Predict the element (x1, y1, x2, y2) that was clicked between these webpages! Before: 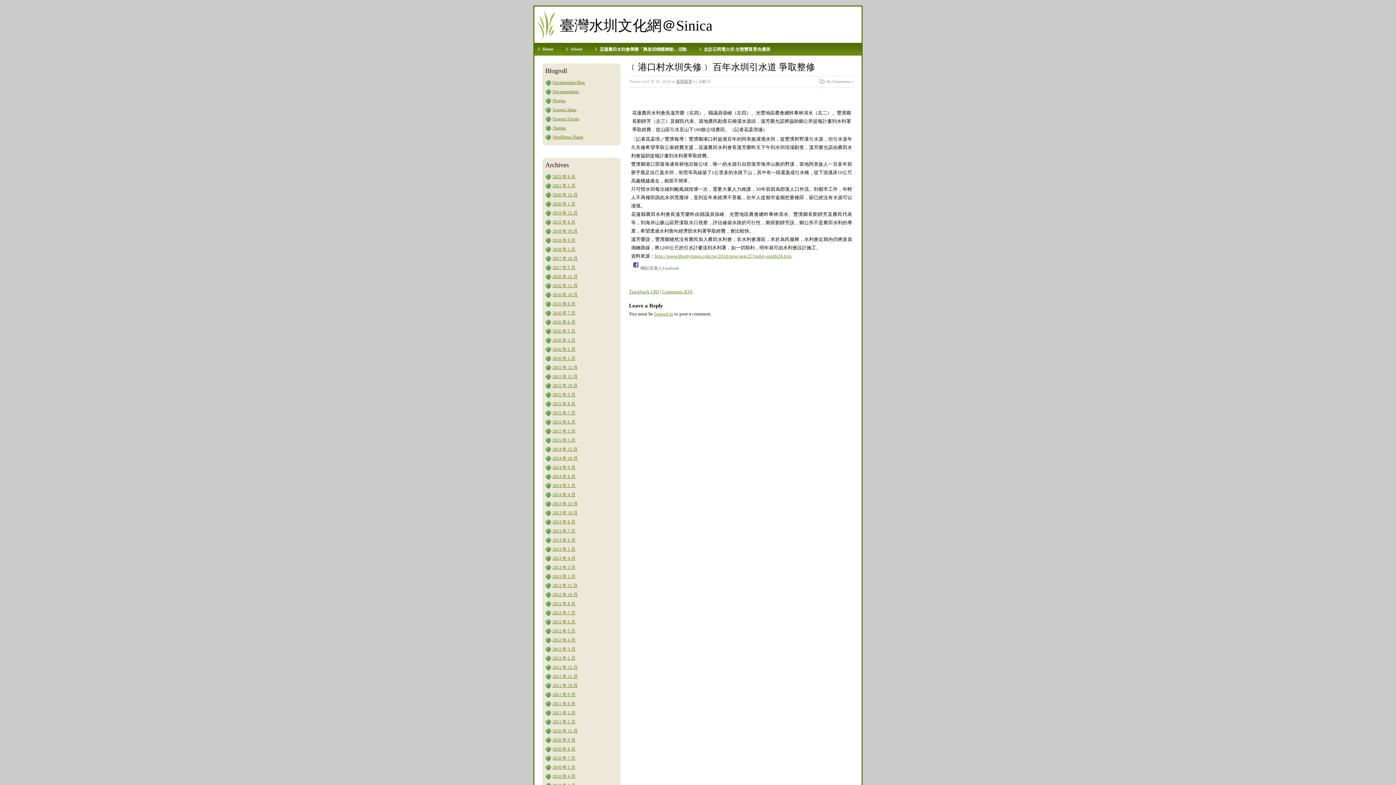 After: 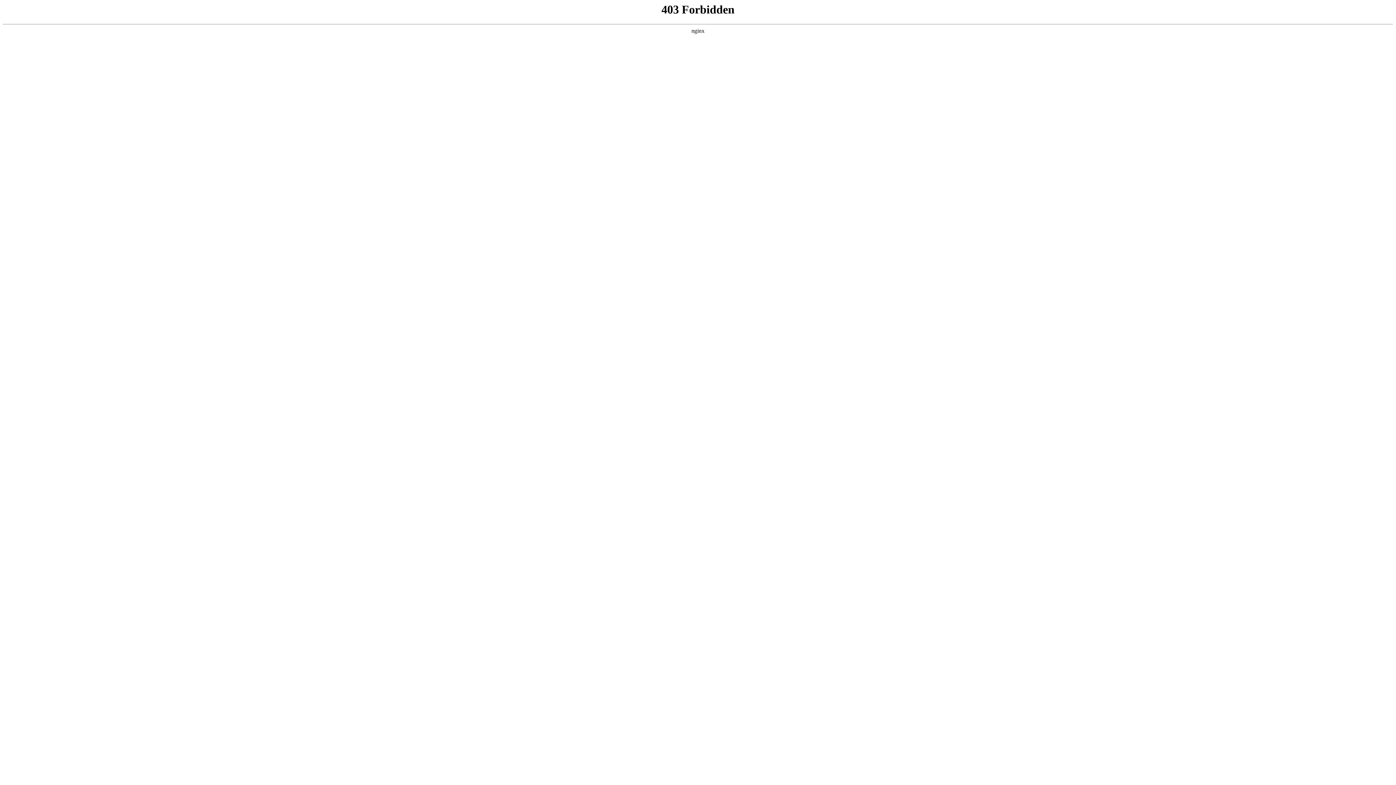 Action: bbox: (552, 80, 585, 85) label: Development Blog